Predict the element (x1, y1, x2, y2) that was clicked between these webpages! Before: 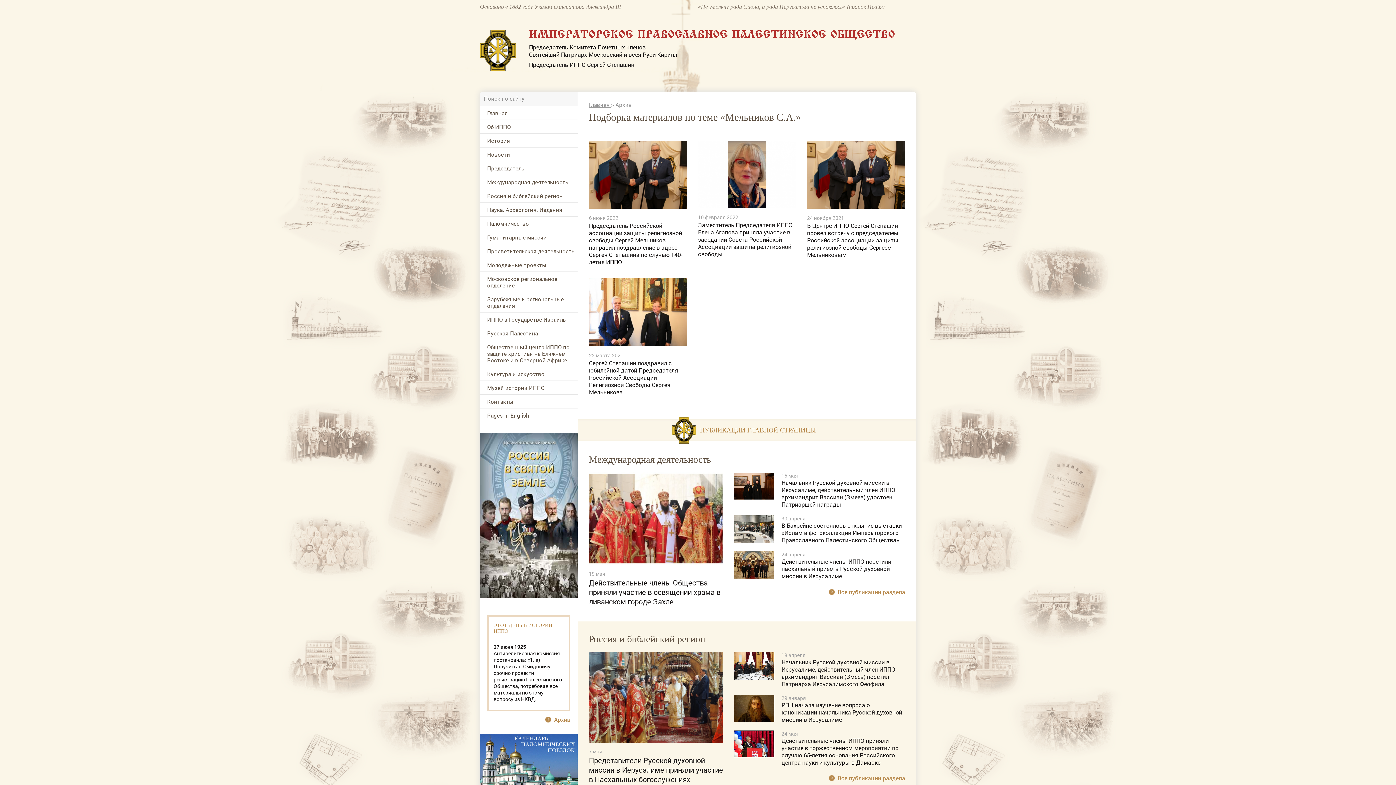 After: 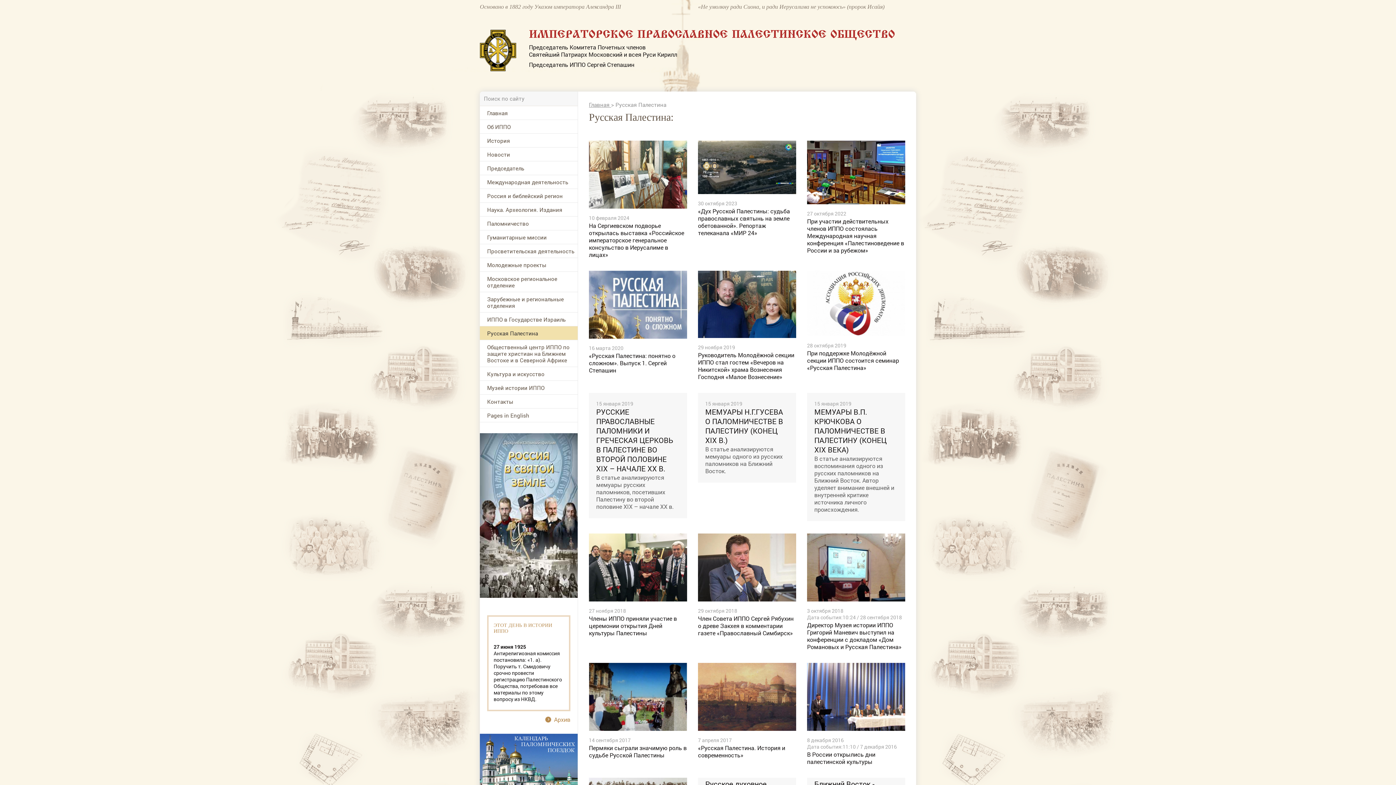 Action: label: Русская Палестина bbox: (480, 326, 577, 339)